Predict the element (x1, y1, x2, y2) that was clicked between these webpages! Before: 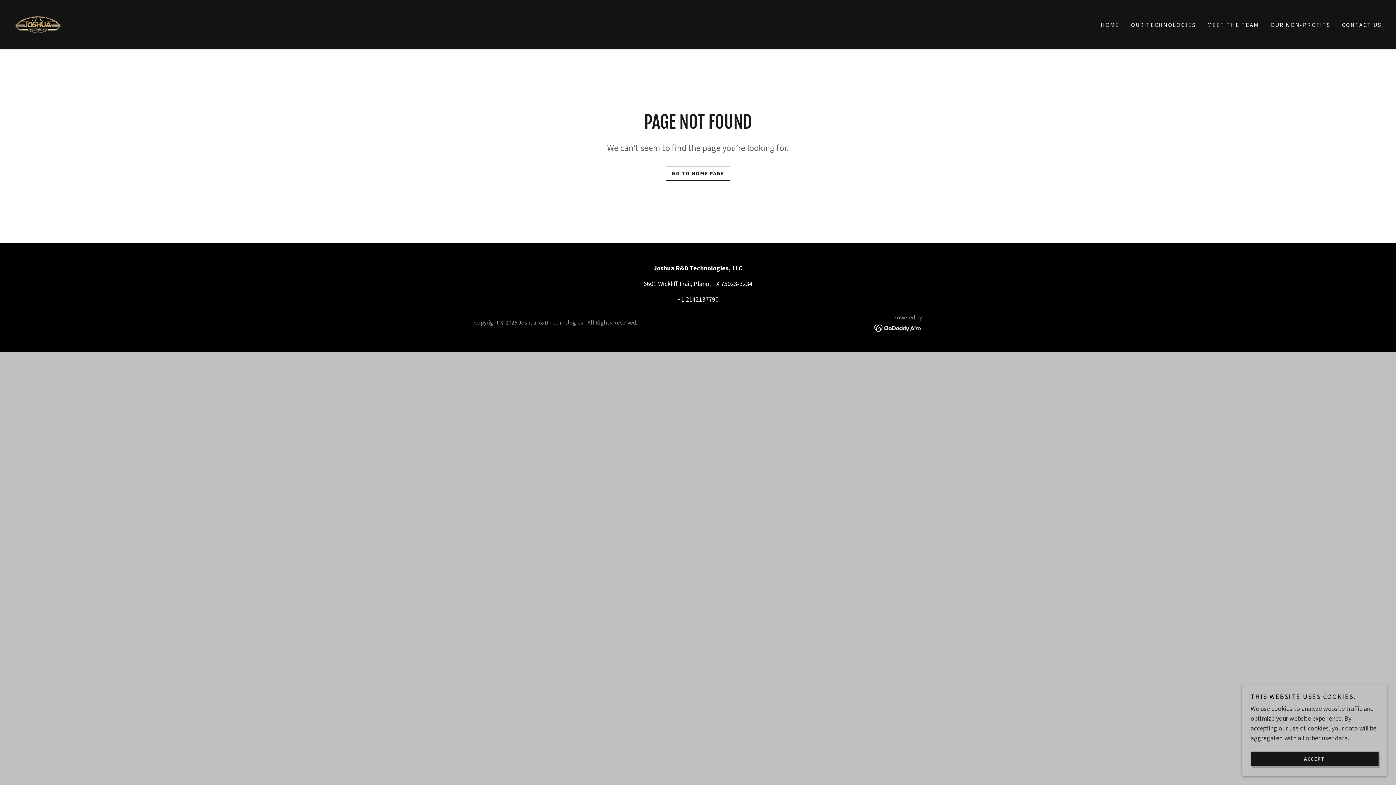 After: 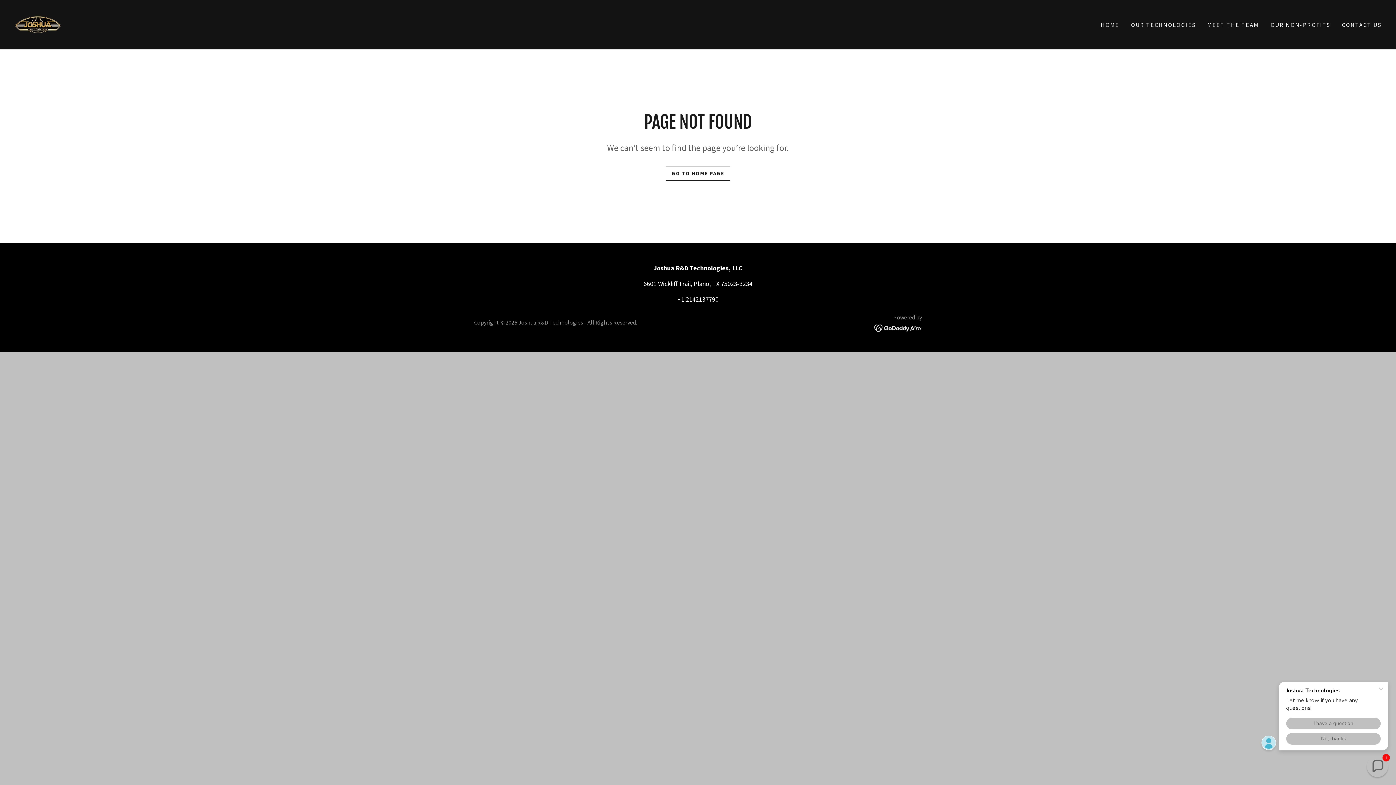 Action: label: ACCEPT bbox: (1250, 752, 1378, 766)